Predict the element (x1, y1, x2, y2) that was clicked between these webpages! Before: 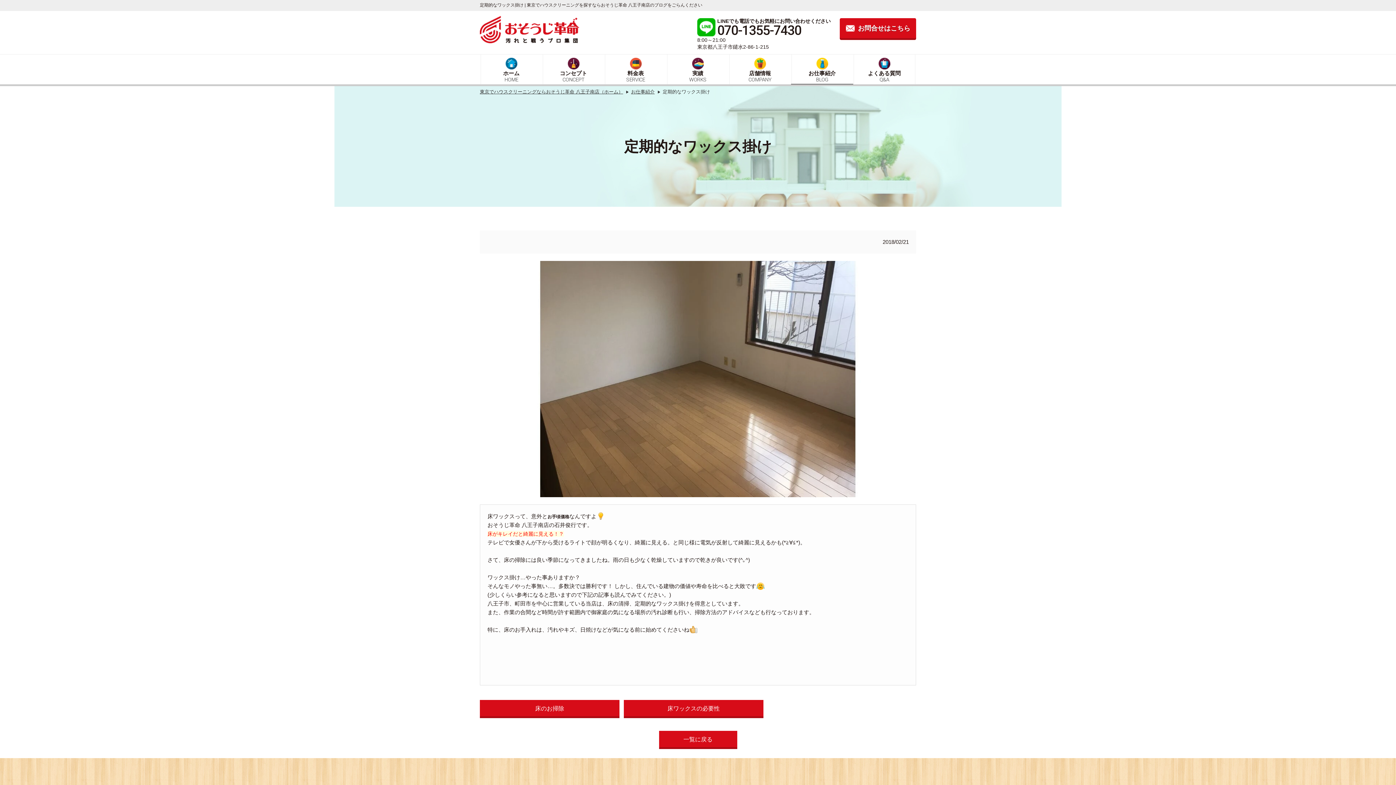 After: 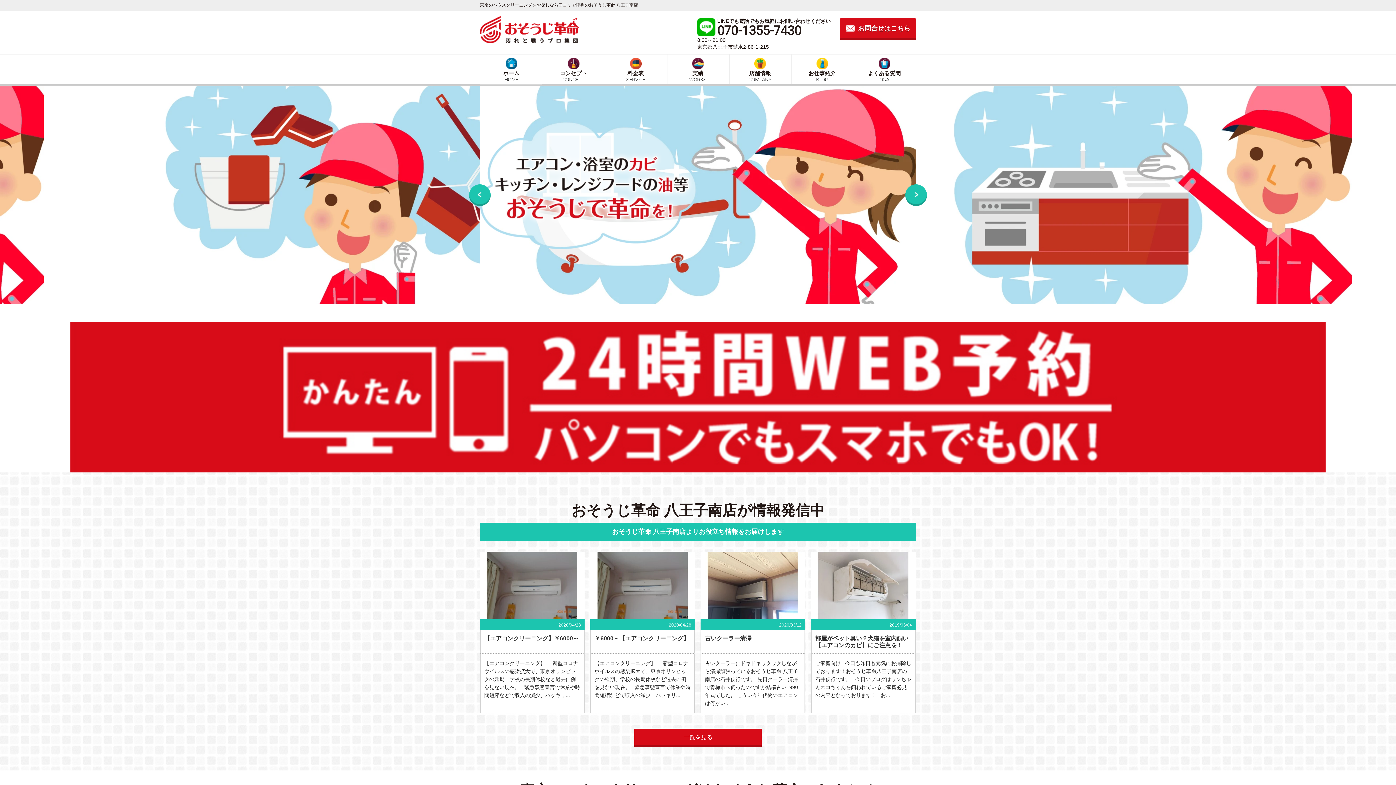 Action: bbox: (480, 89, 623, 94) label: 東京でハウスクリーニングならおそうじ革命 八王子南店（ホーム）